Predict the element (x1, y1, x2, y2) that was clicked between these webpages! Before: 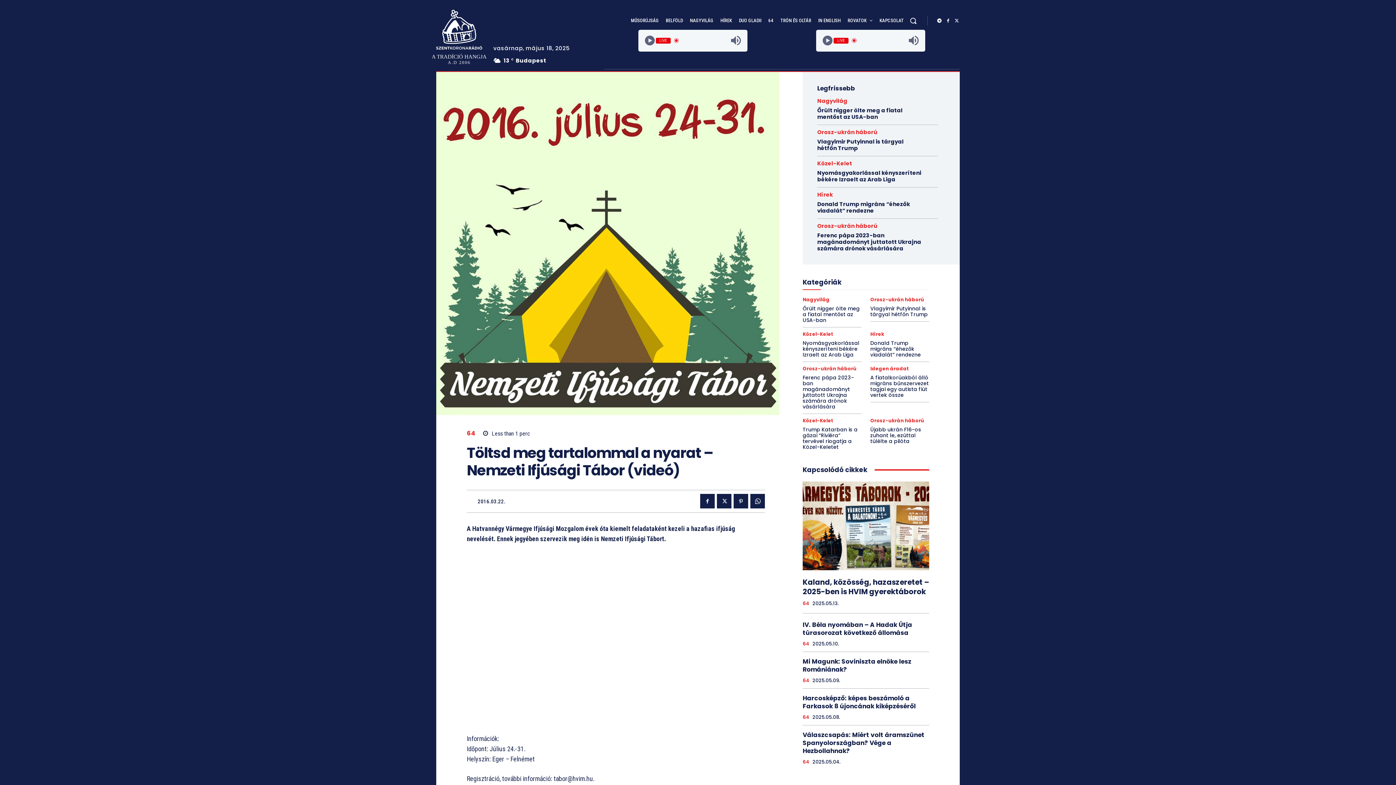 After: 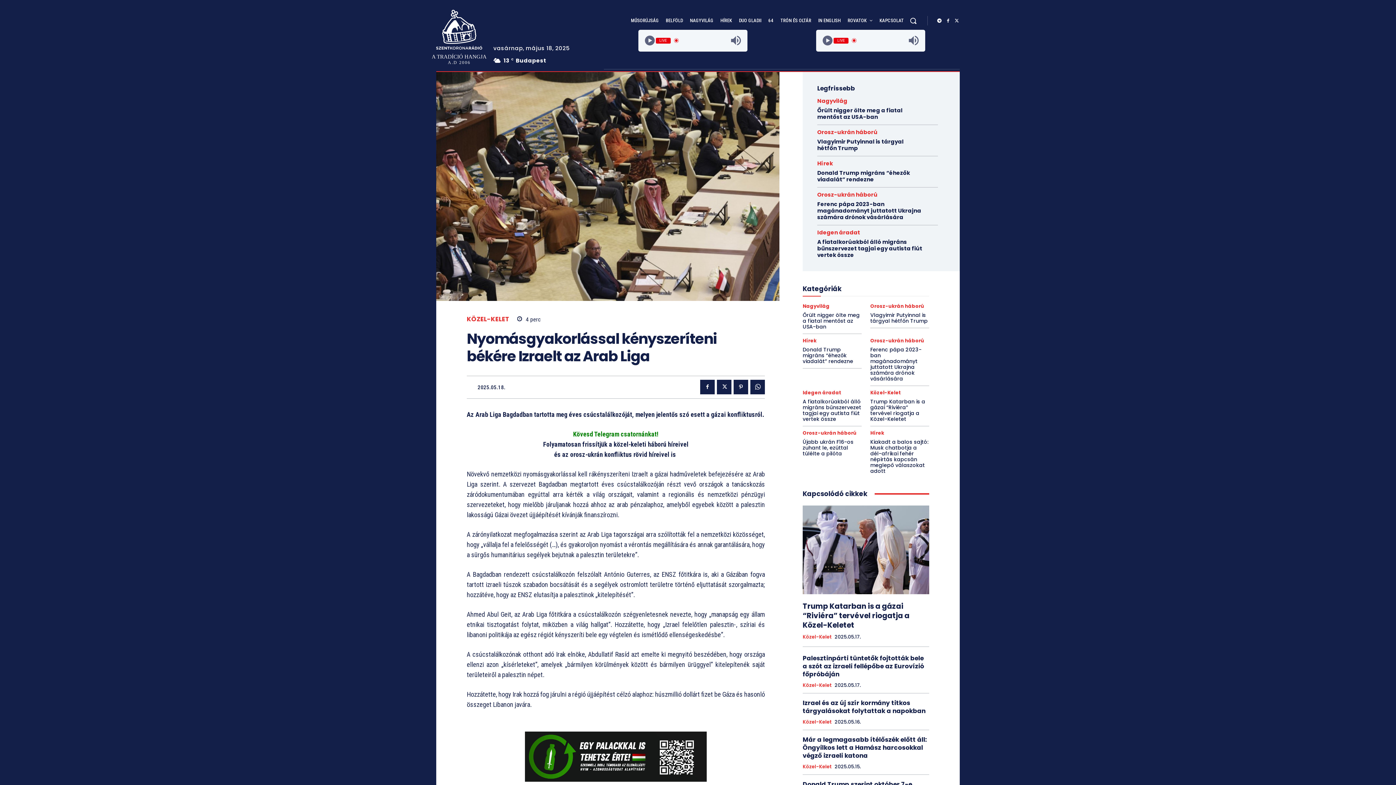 Action: label: Nyomásgyakorlással kényszeríteni békére Izraelt az Arab Liga bbox: (802, 339, 859, 358)